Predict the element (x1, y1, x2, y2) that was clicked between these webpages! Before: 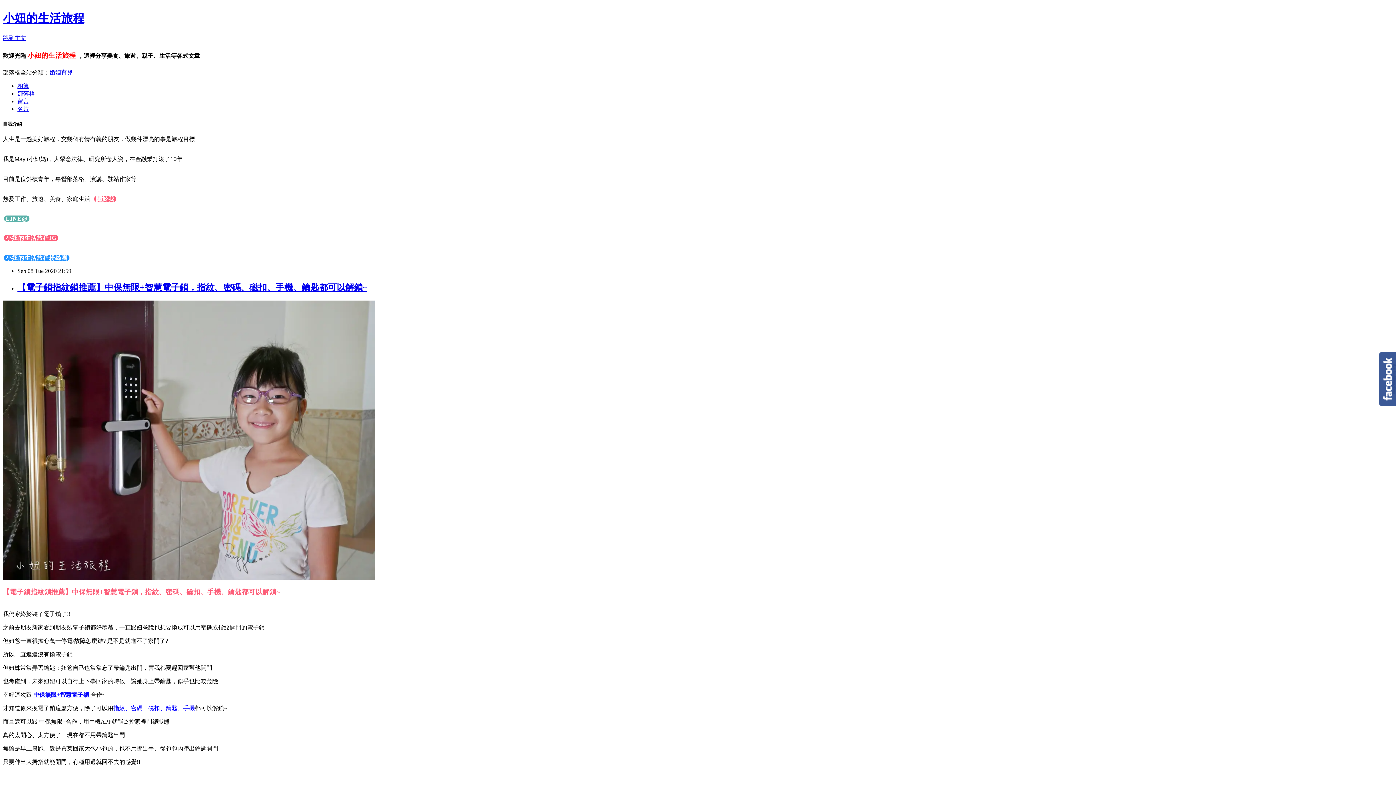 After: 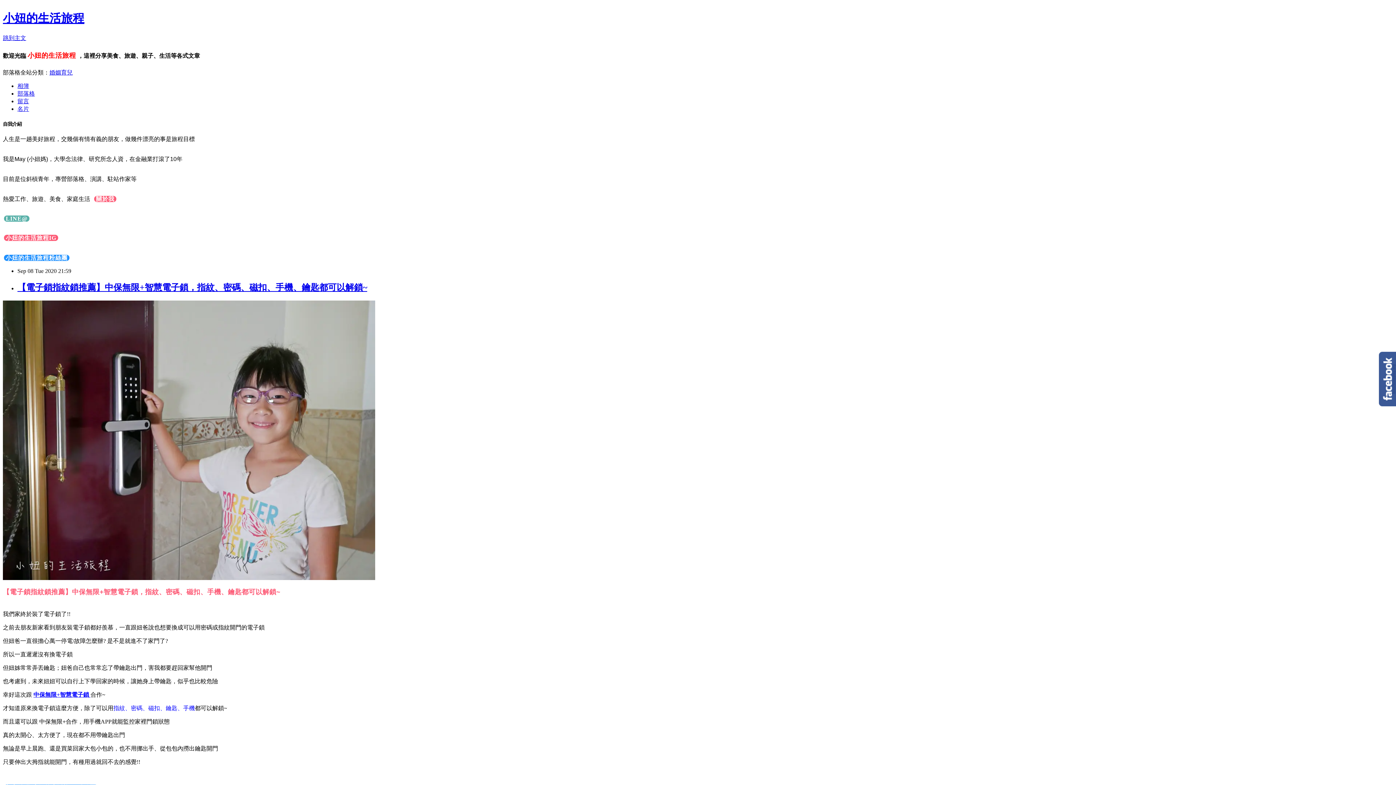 Action: label: LINE@ bbox: (4, 215, 29, 221)